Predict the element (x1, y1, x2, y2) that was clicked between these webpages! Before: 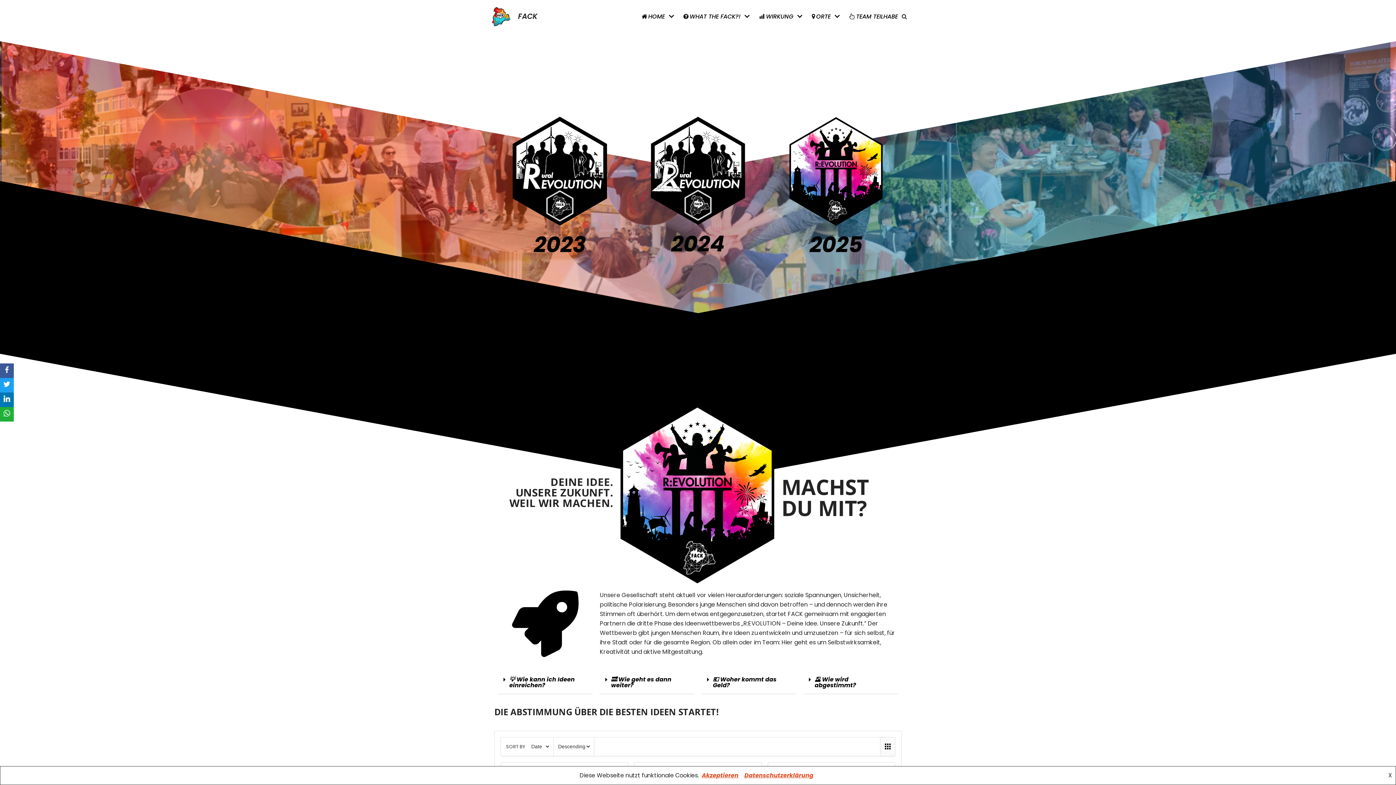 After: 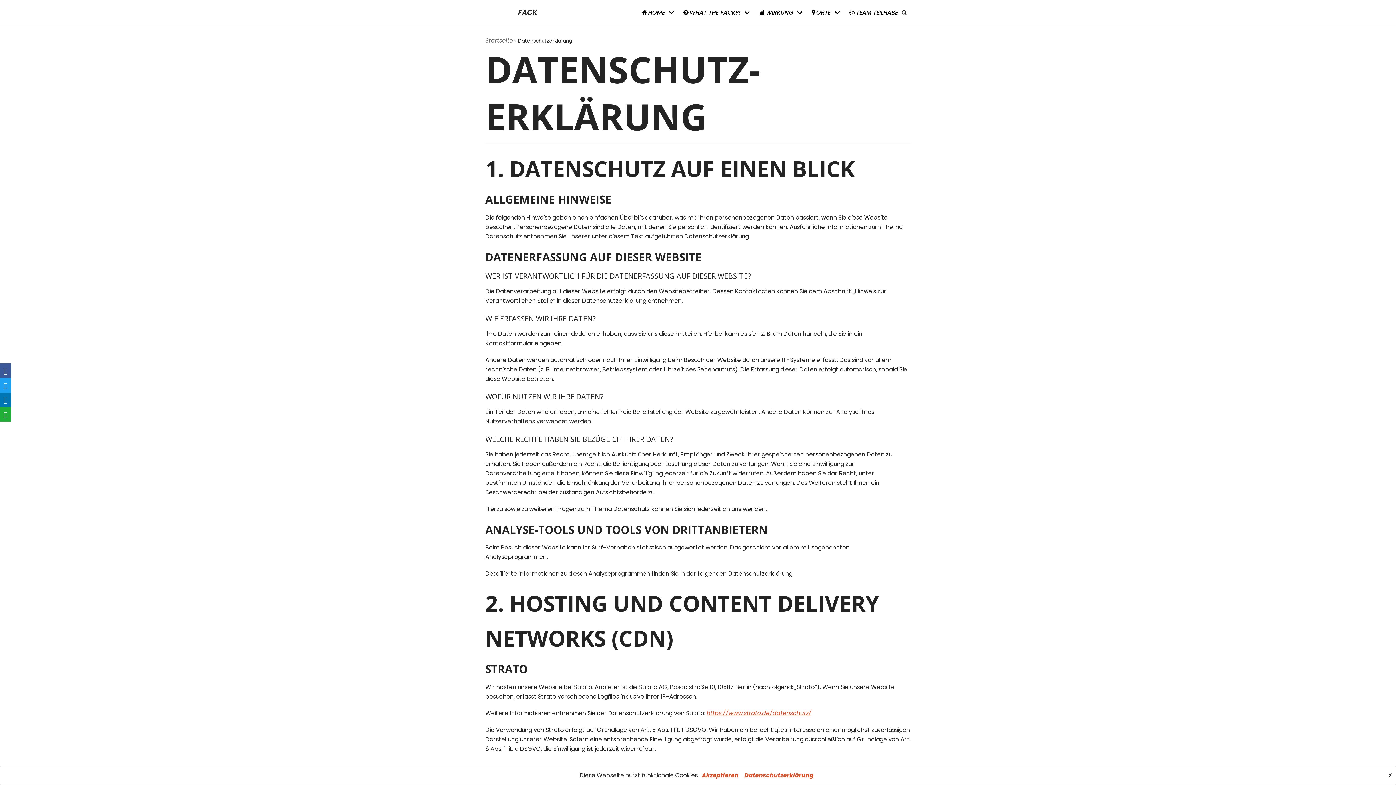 Action: bbox: (741, 771, 816, 780) label: Datenschutzerklärung